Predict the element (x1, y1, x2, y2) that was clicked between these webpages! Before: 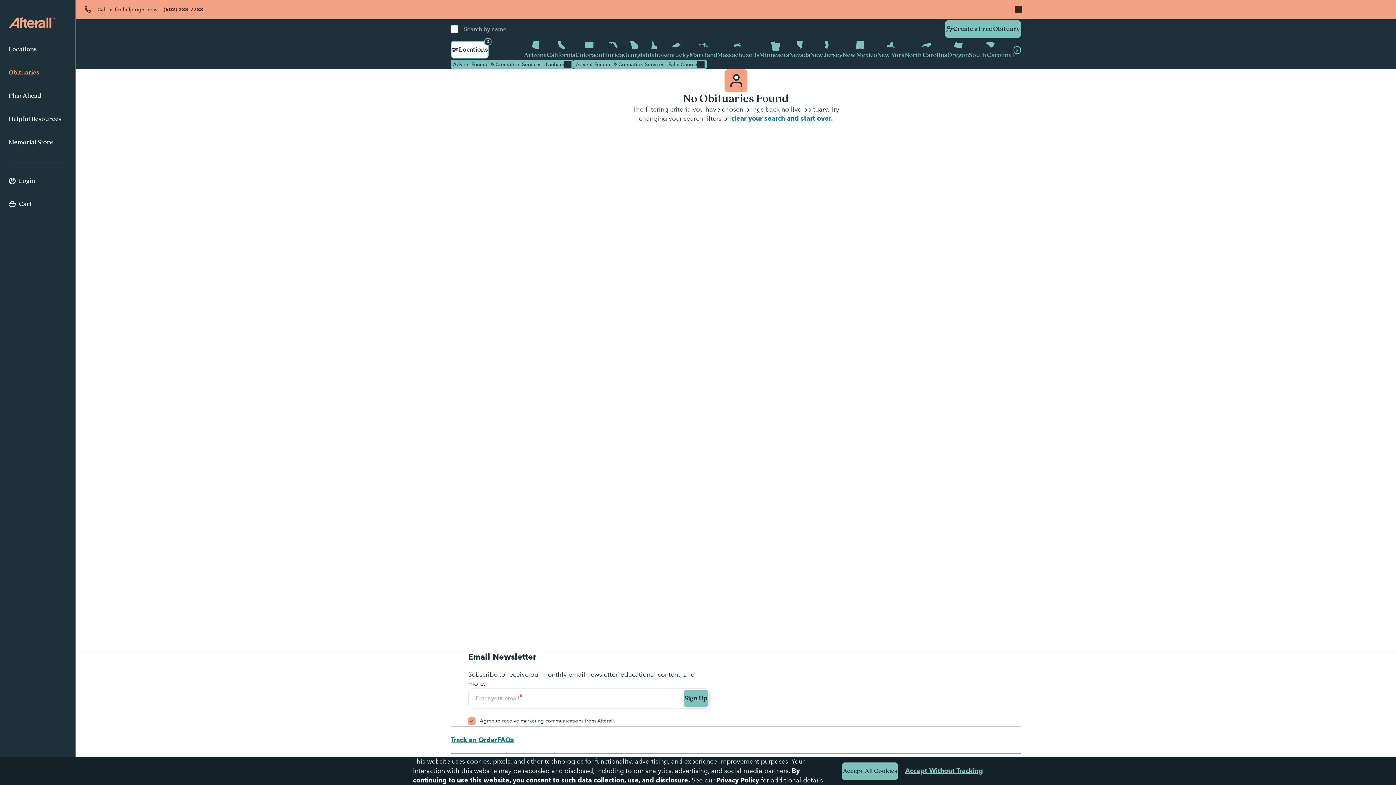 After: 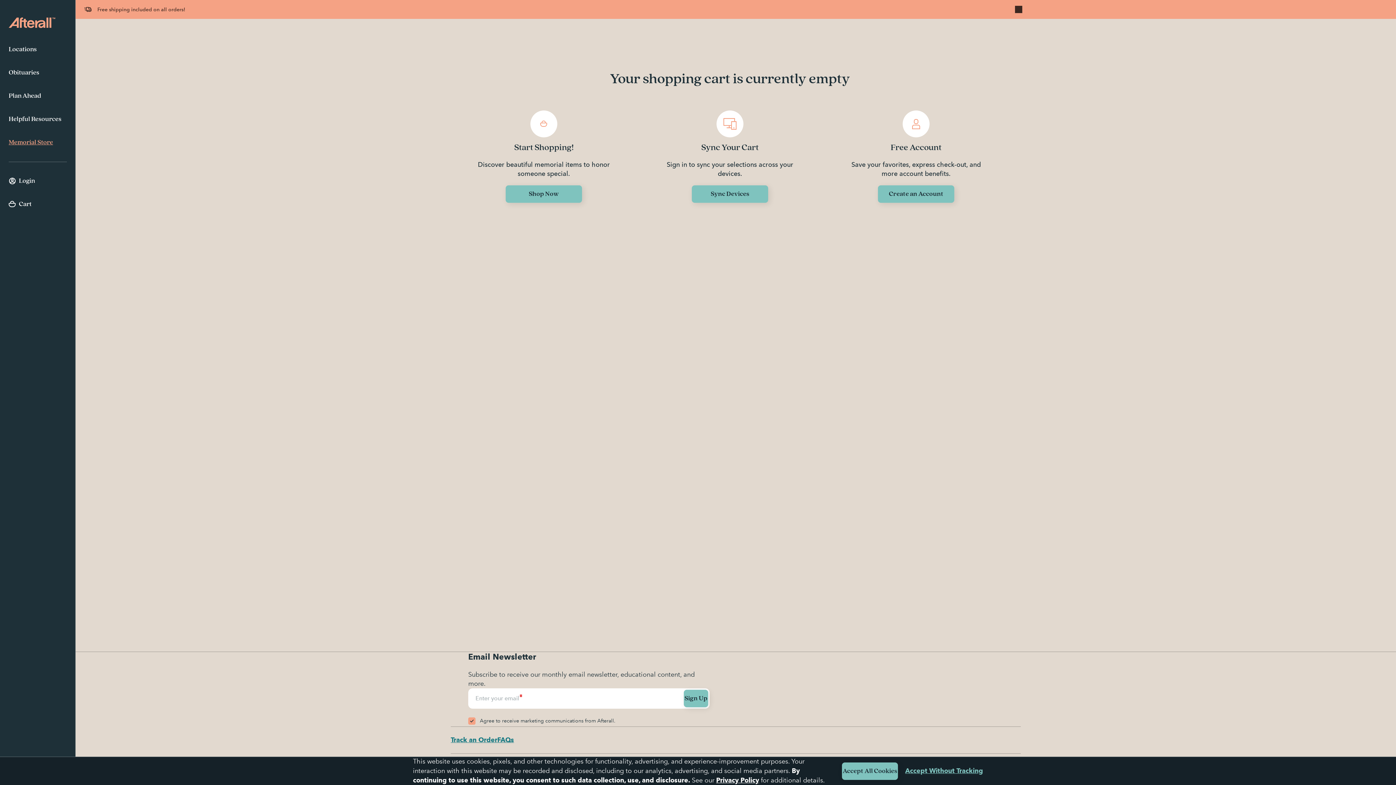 Action: bbox: (8, 192, 66, 215) label: View your cart with 0 items.